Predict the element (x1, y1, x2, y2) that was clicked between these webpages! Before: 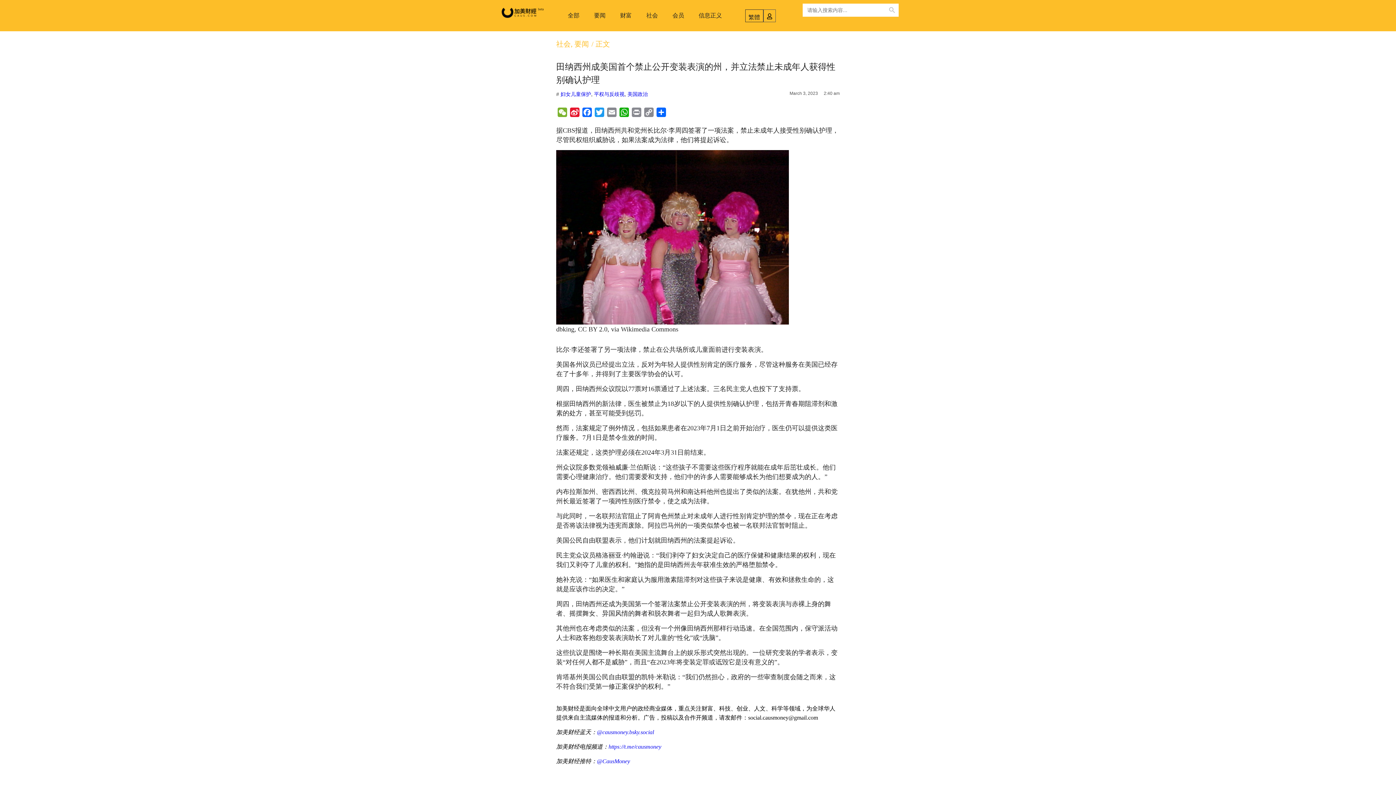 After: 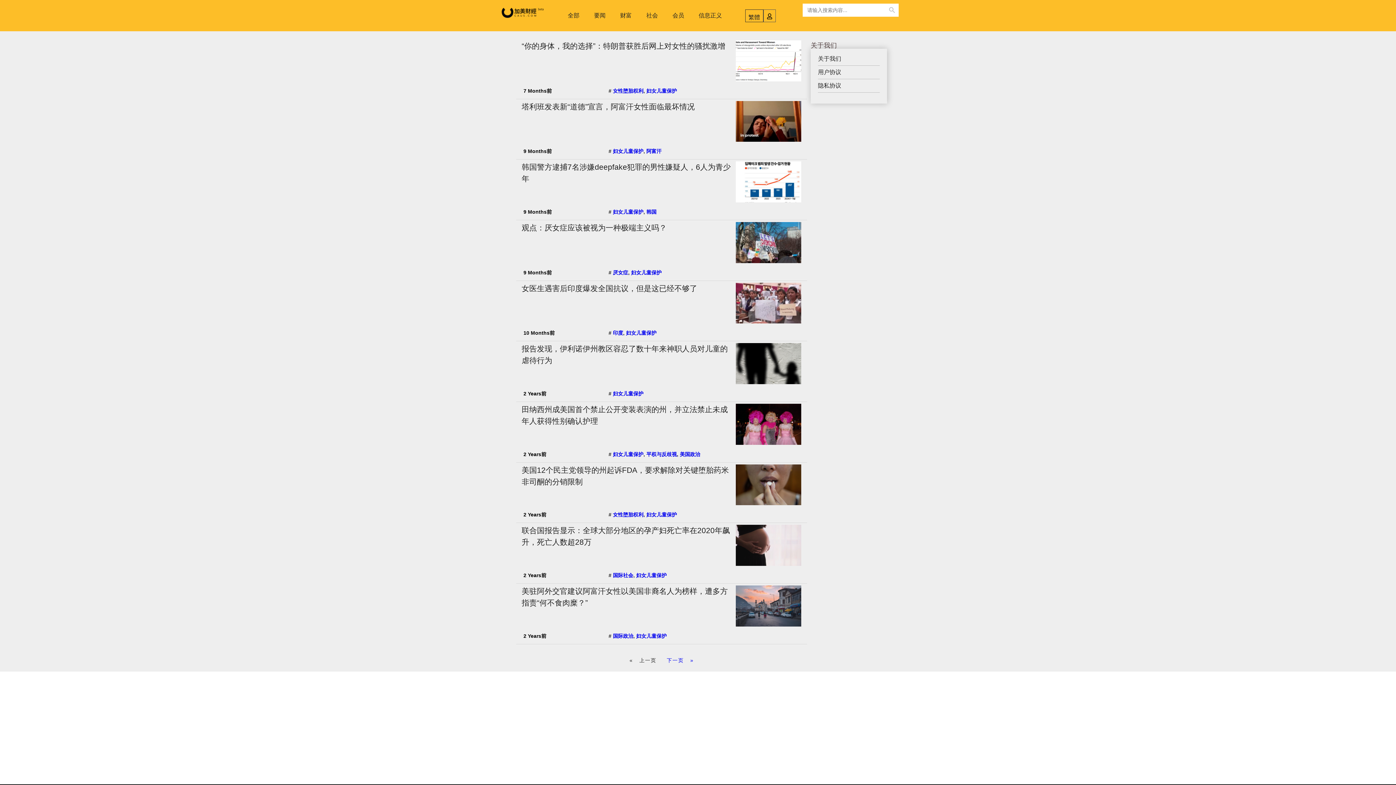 Action: label: 妇女儿童保护 bbox: (560, 91, 591, 97)